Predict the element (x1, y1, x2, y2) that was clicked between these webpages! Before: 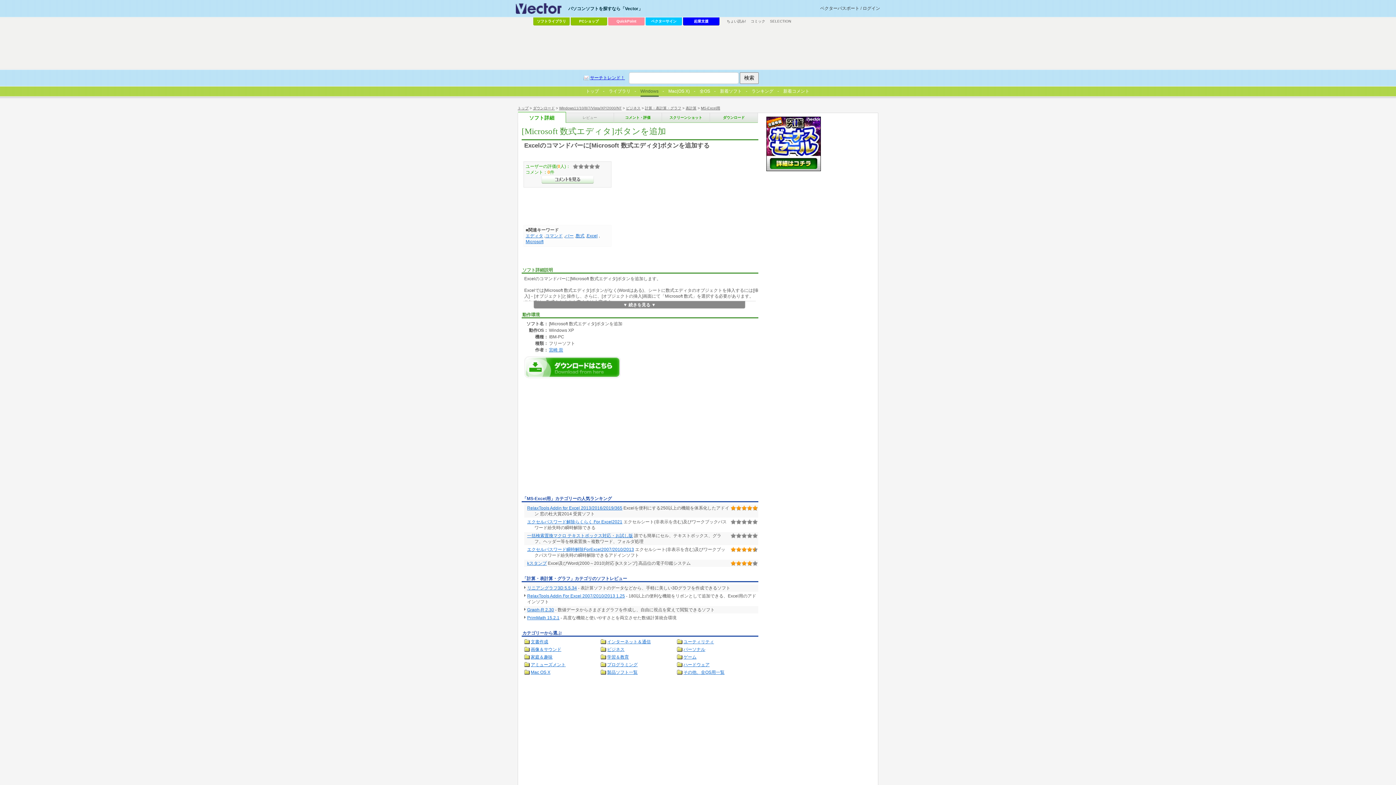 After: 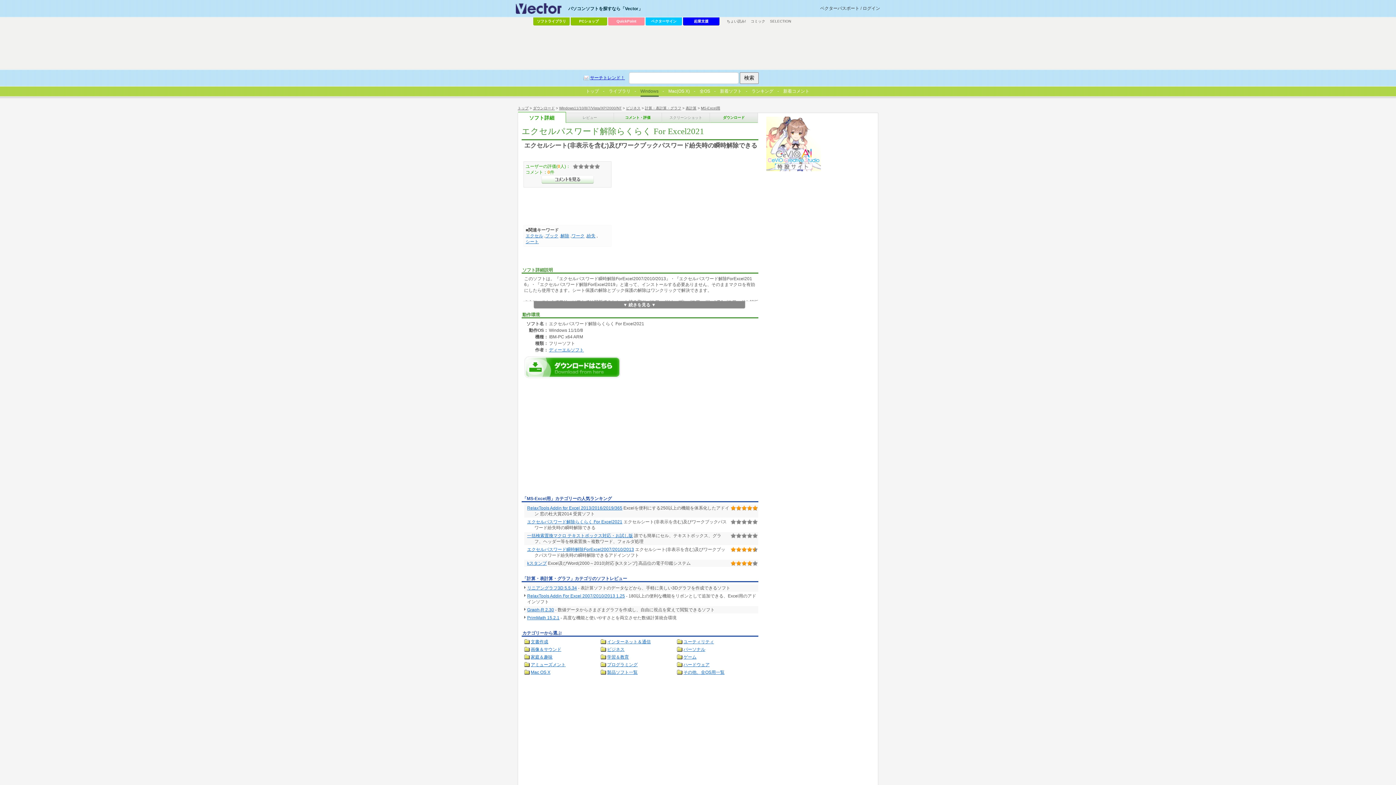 Action: bbox: (527, 519, 622, 524) label: エクセルパスワード解除らくらく For Excel2021